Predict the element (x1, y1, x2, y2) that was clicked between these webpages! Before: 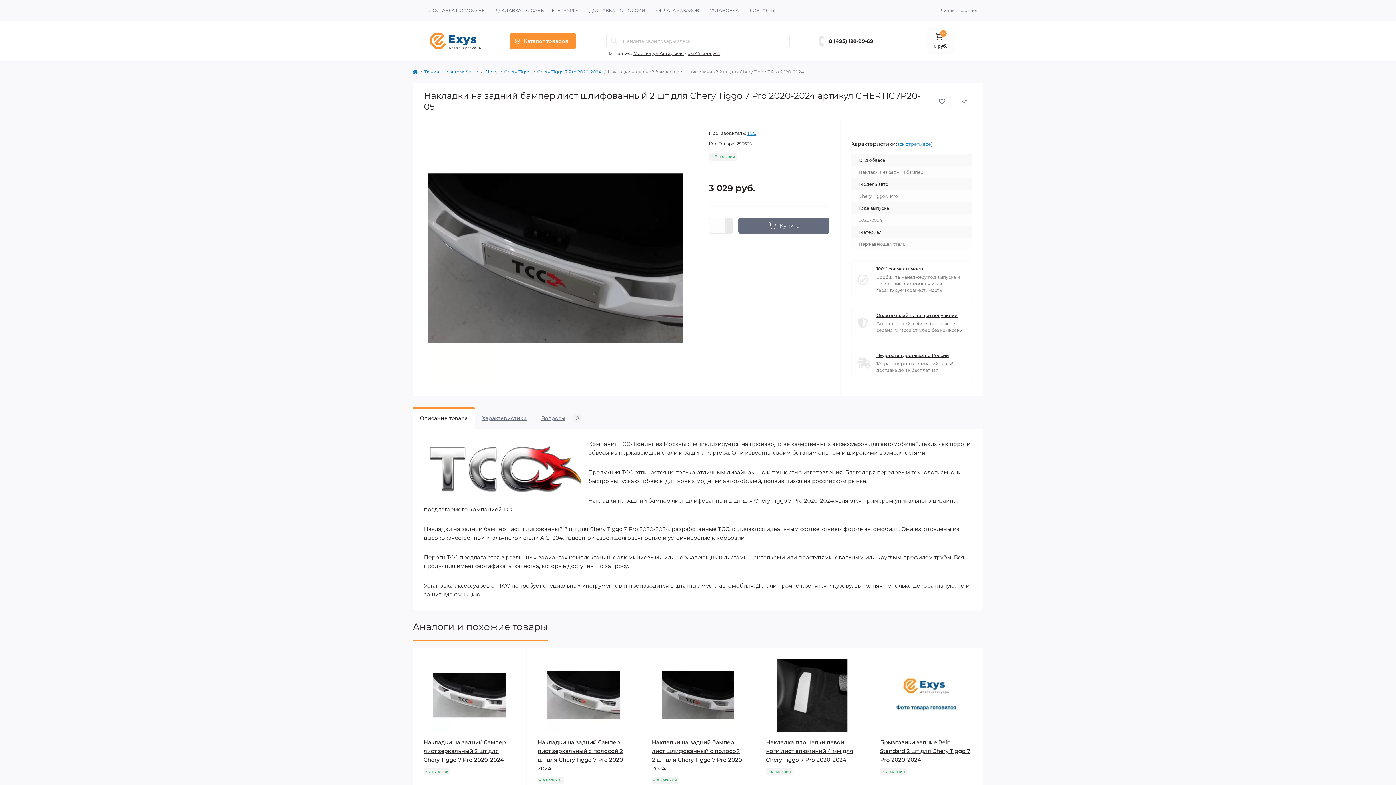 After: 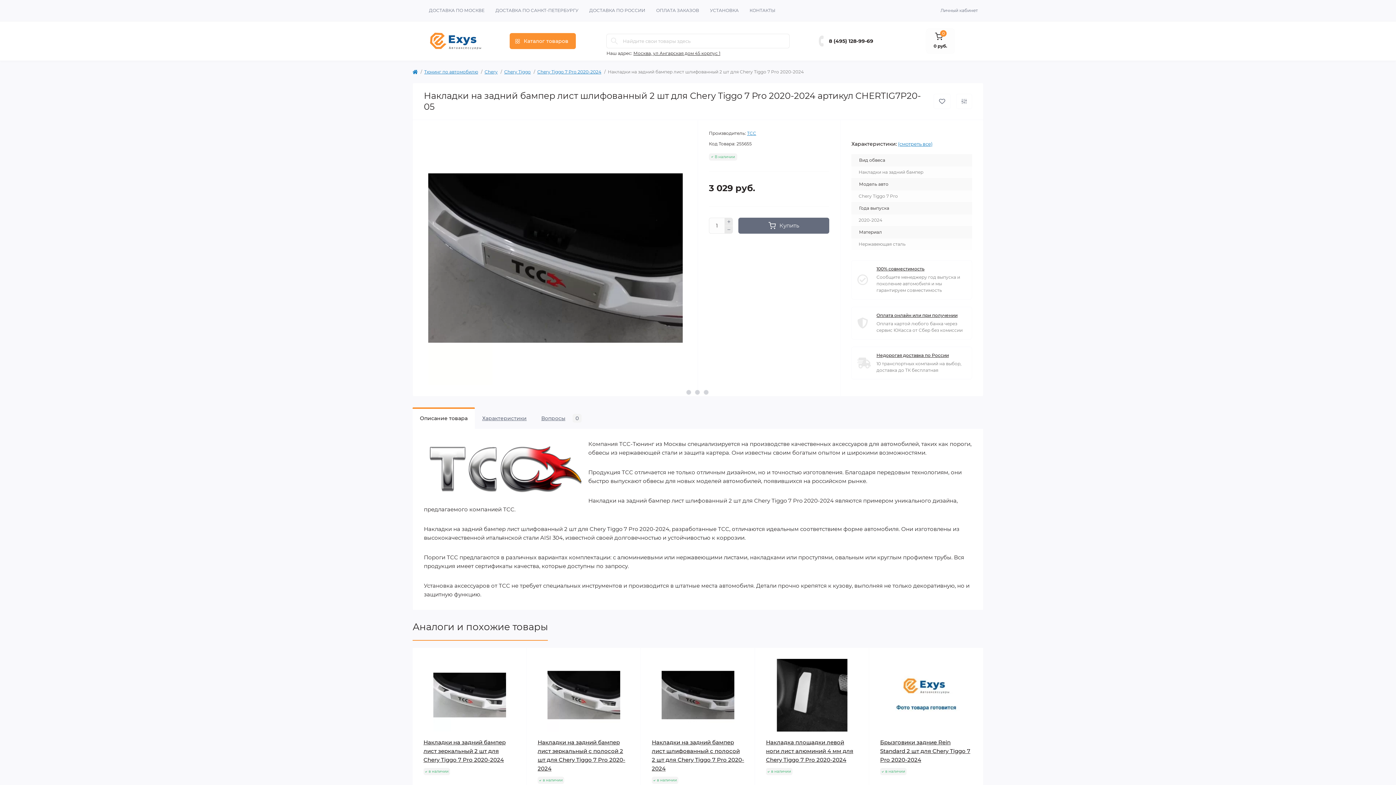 Action: bbox: (940, 6, 978, 14) label: Личный кабинет